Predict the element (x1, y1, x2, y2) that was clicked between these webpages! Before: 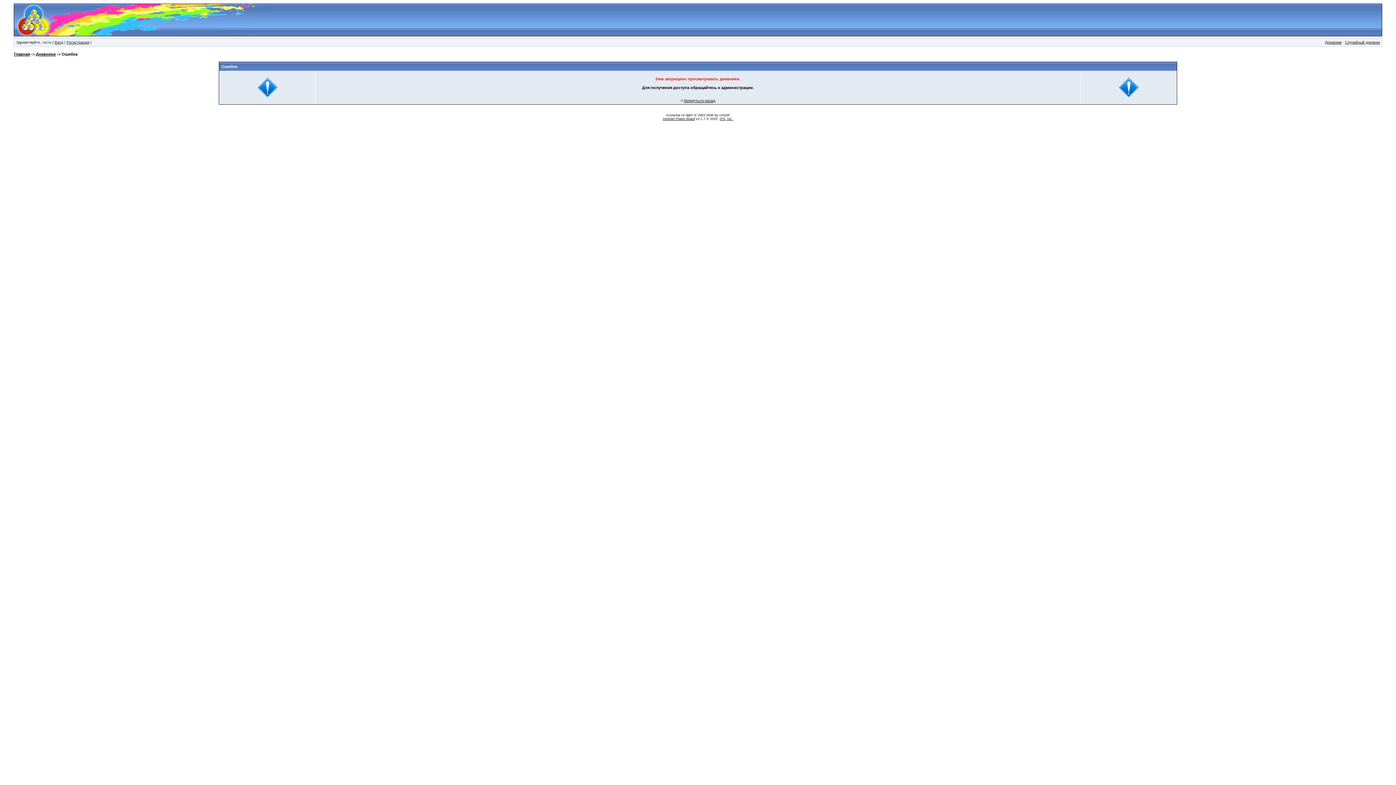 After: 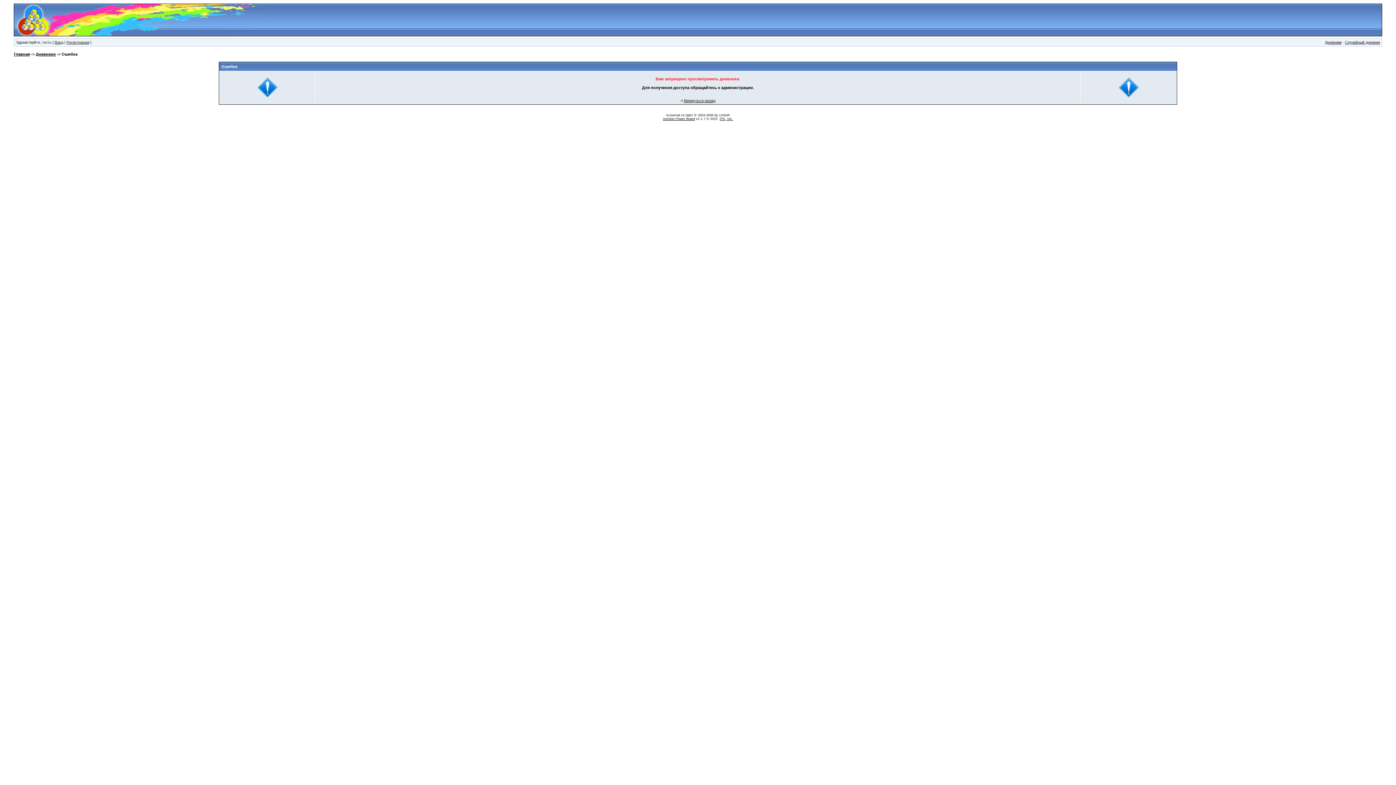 Action: bbox: (35, 52, 55, 56) label: Дневники